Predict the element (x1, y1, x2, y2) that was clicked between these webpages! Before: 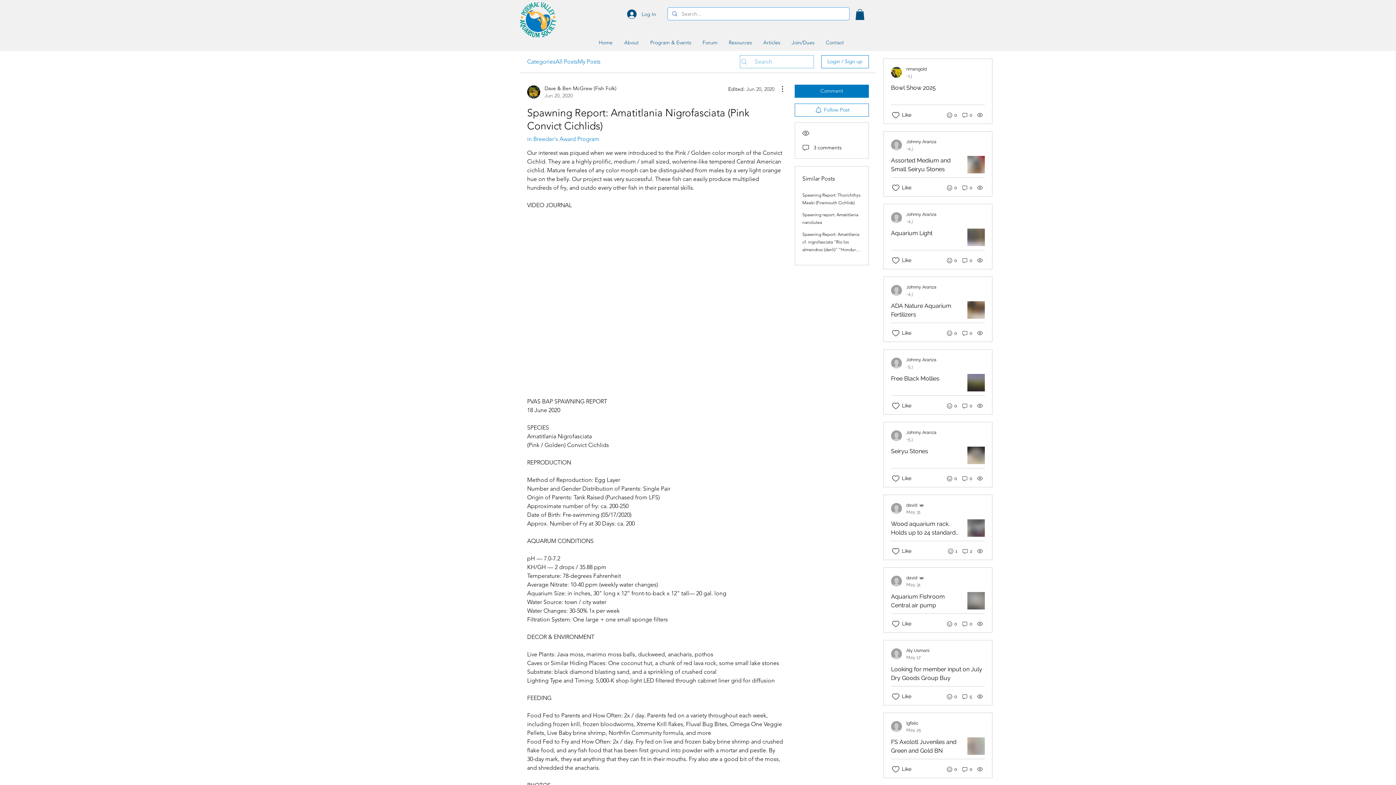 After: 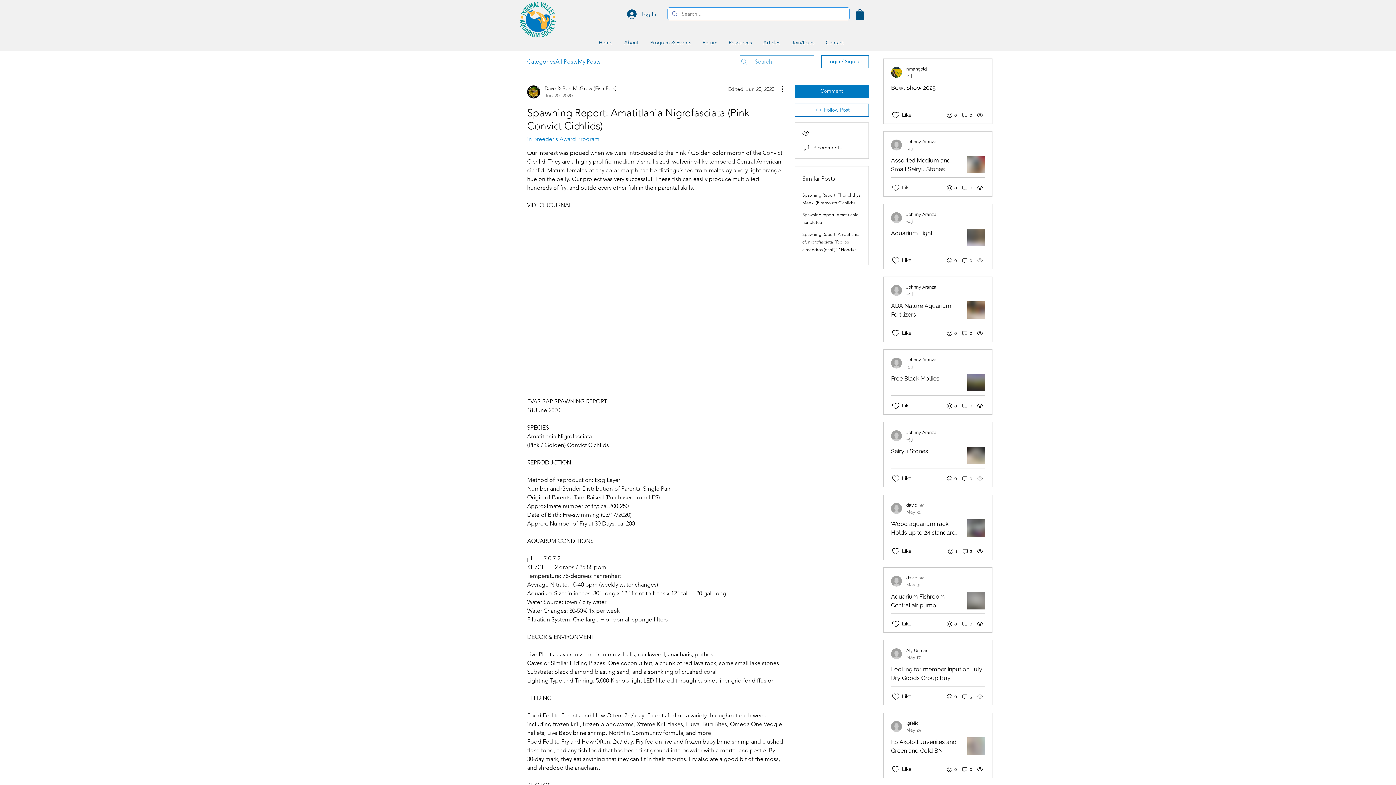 Action: label: Likes icon unchecked bbox: (891, 183, 900, 192)